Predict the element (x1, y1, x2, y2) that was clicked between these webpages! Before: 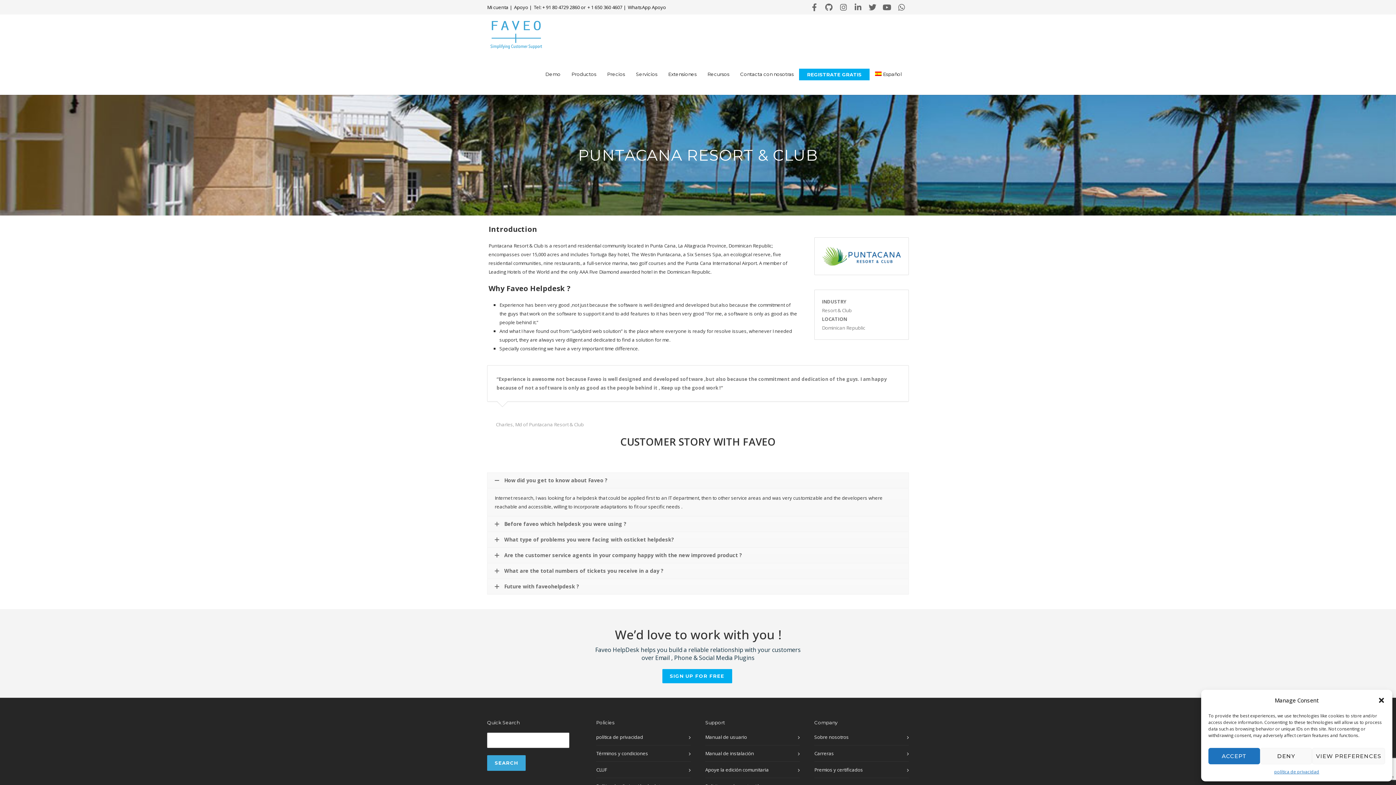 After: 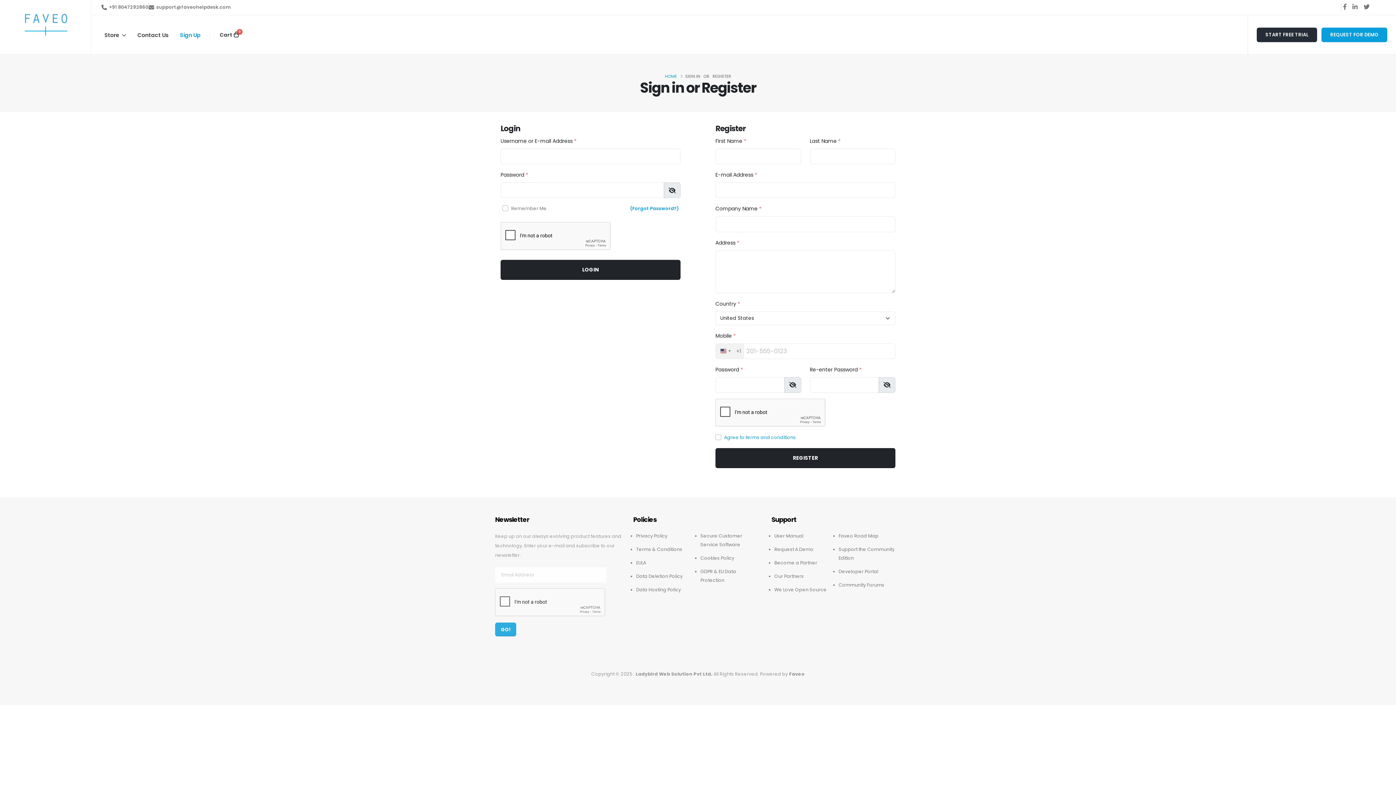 Action: label: REGISTRATE GRATIS bbox: (799, 68, 869, 80)